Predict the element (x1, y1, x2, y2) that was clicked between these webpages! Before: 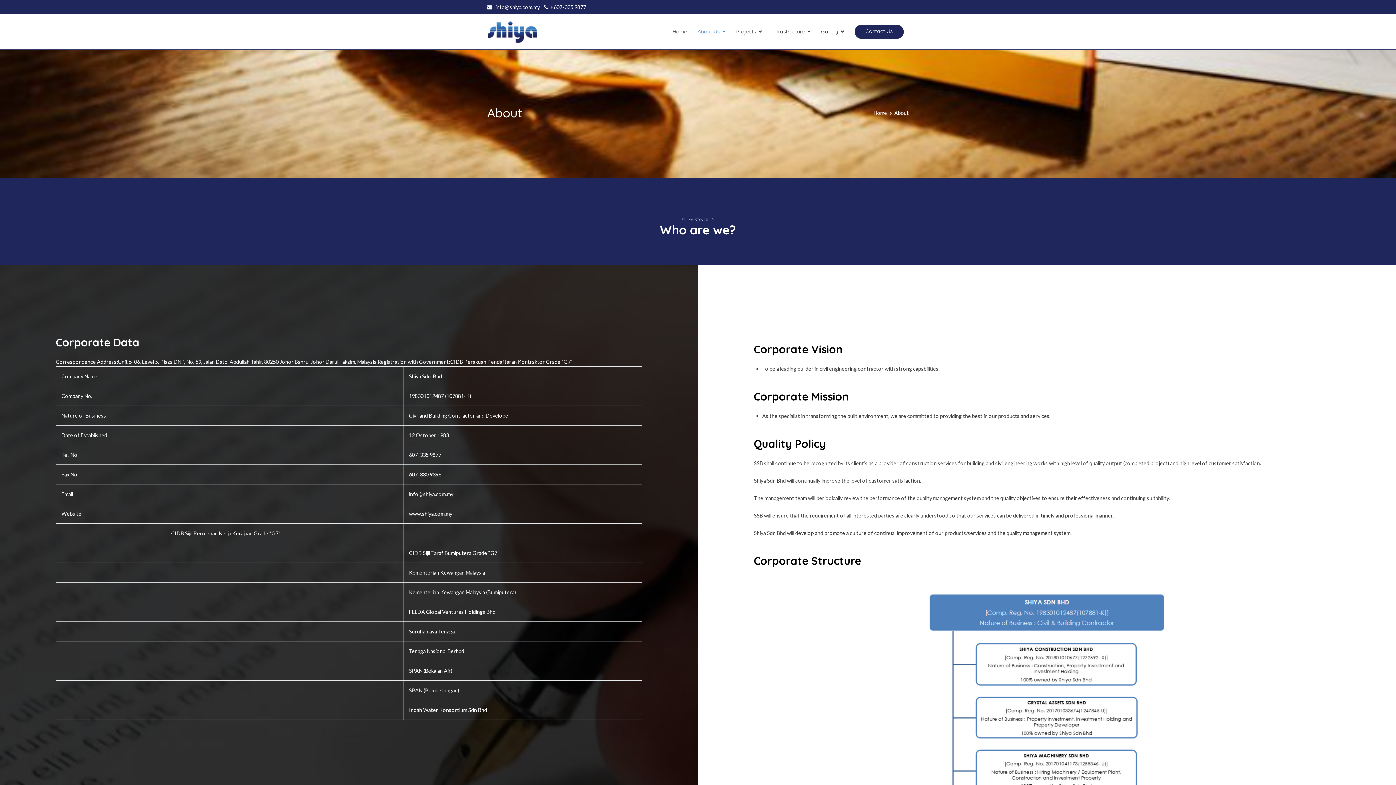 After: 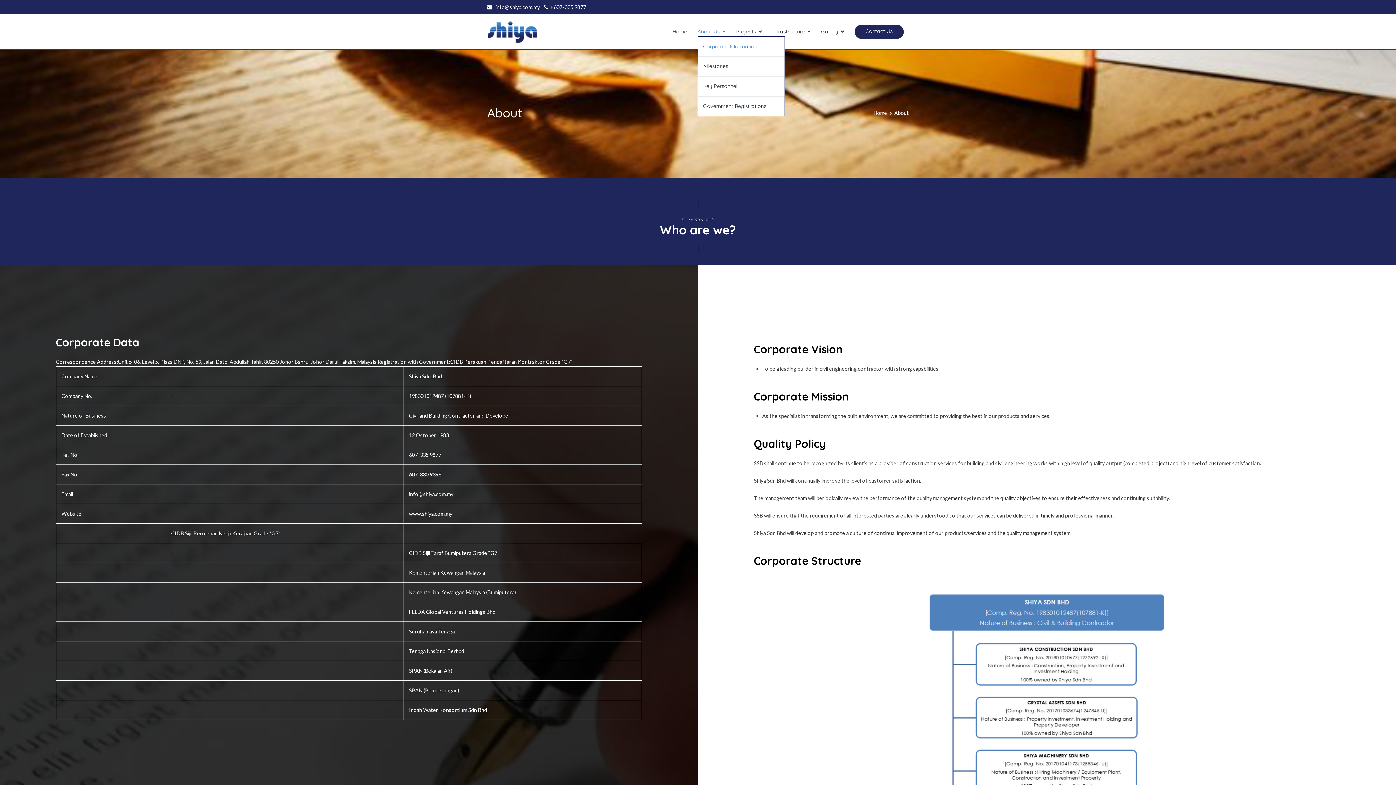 Action: label: About Us bbox: (697, 27, 725, 36)